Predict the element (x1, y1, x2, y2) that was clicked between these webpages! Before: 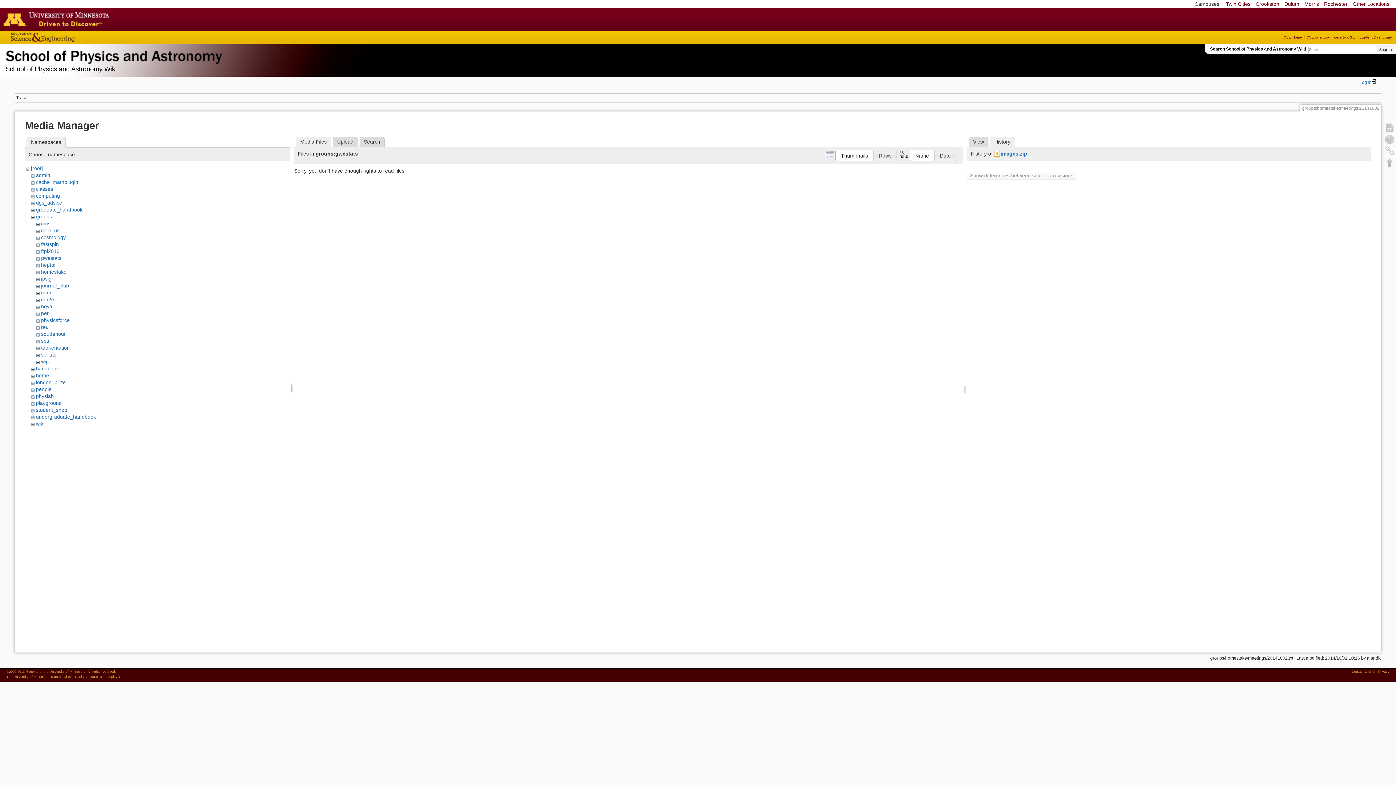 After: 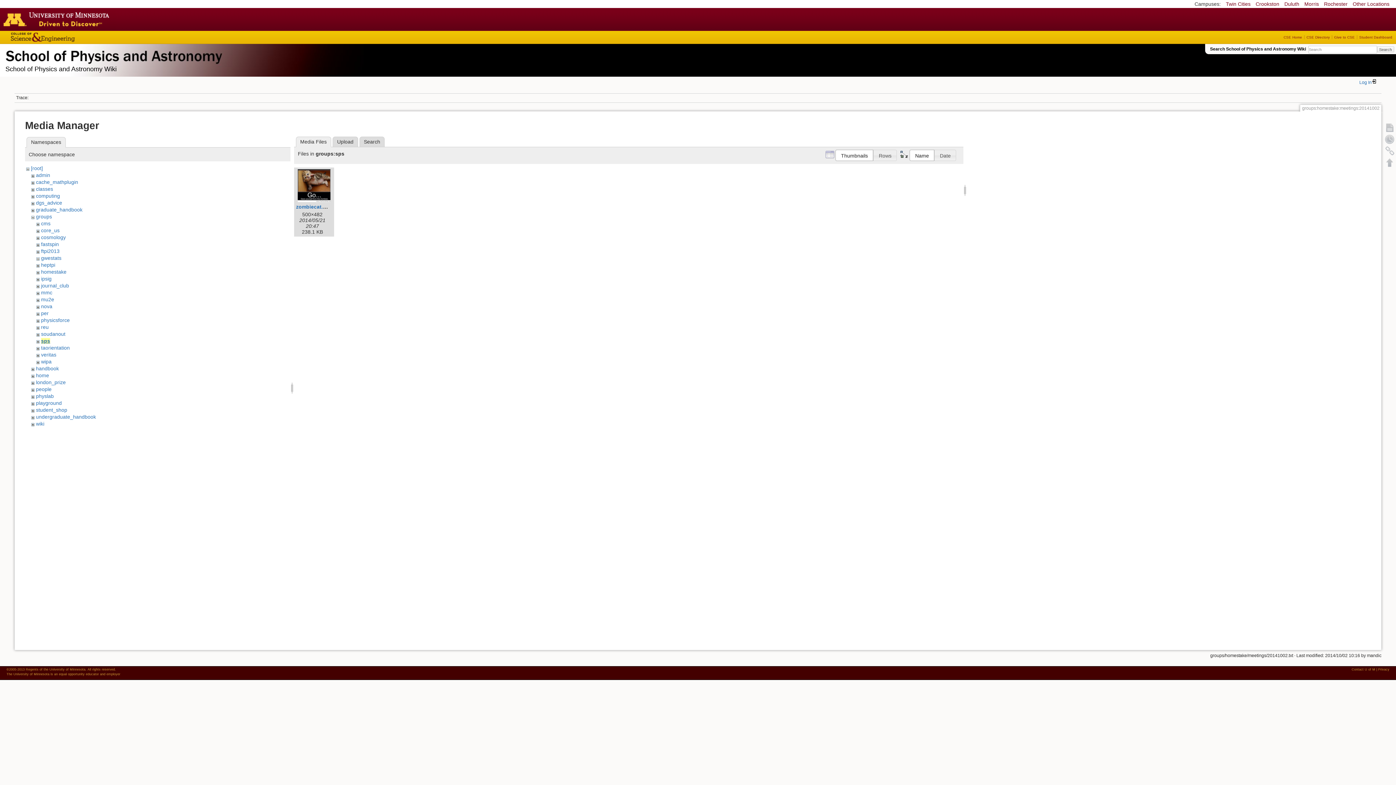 Action: label: sps bbox: (41, 338, 49, 344)